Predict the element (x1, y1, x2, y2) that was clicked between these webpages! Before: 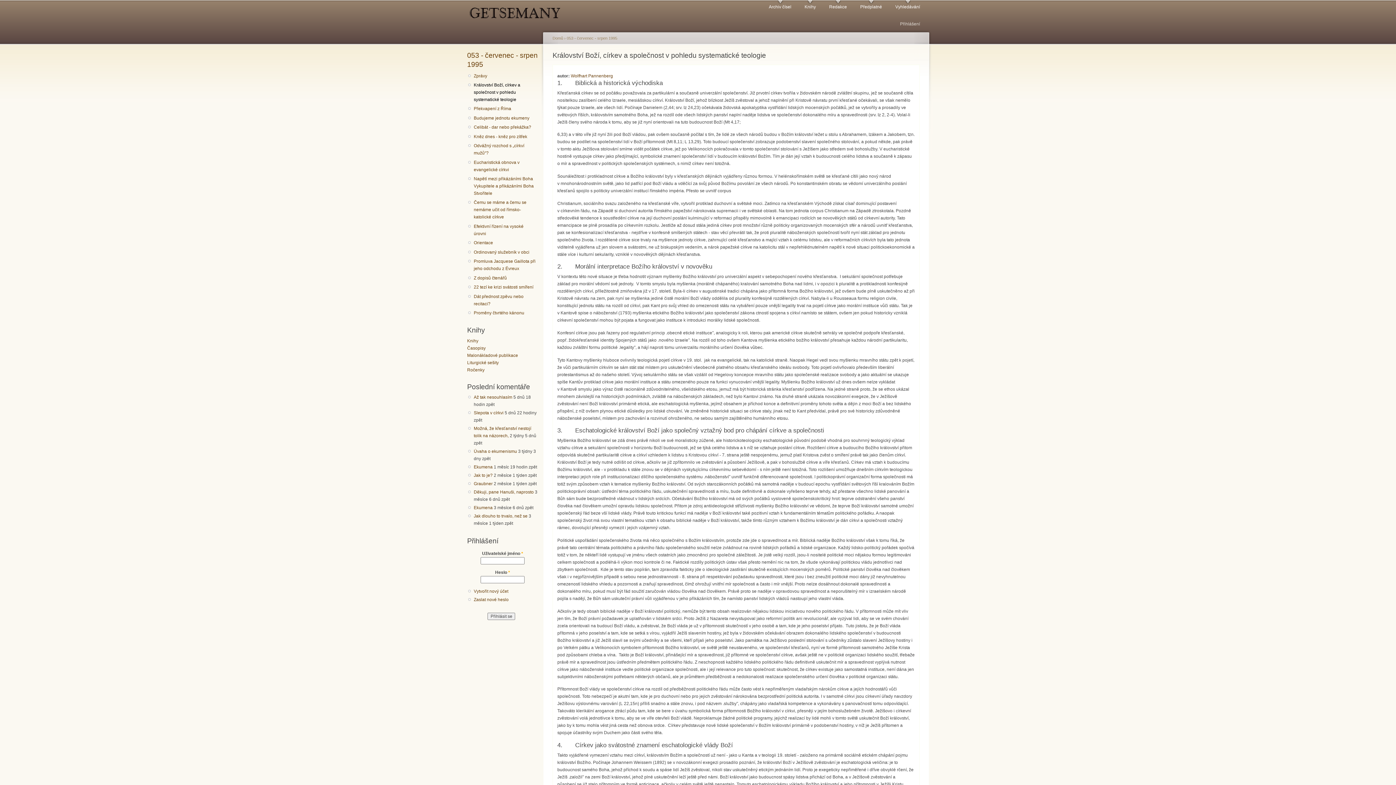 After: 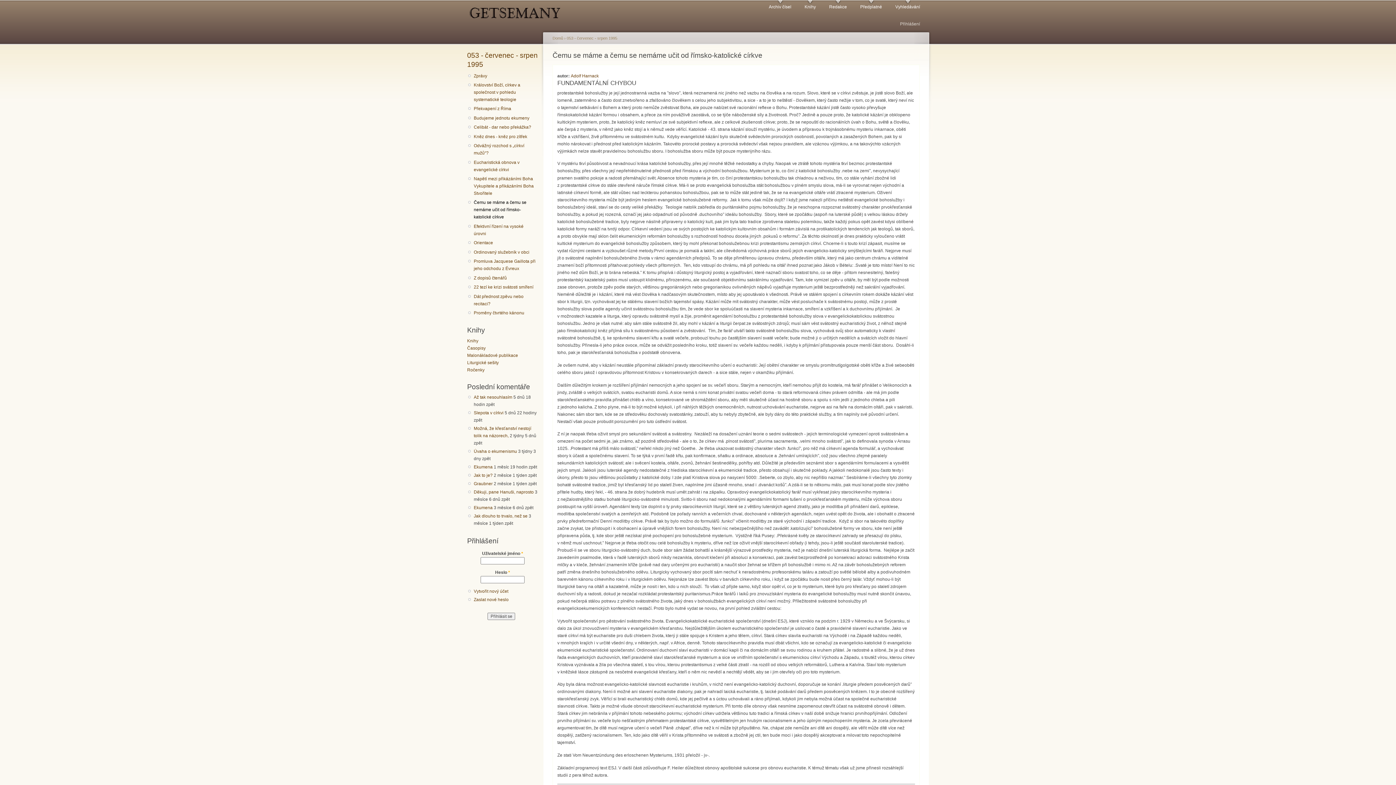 Action: bbox: (473, 199, 535, 220) label: Čemu se máme a čemu se nemáme učit od římsko-katolické církve